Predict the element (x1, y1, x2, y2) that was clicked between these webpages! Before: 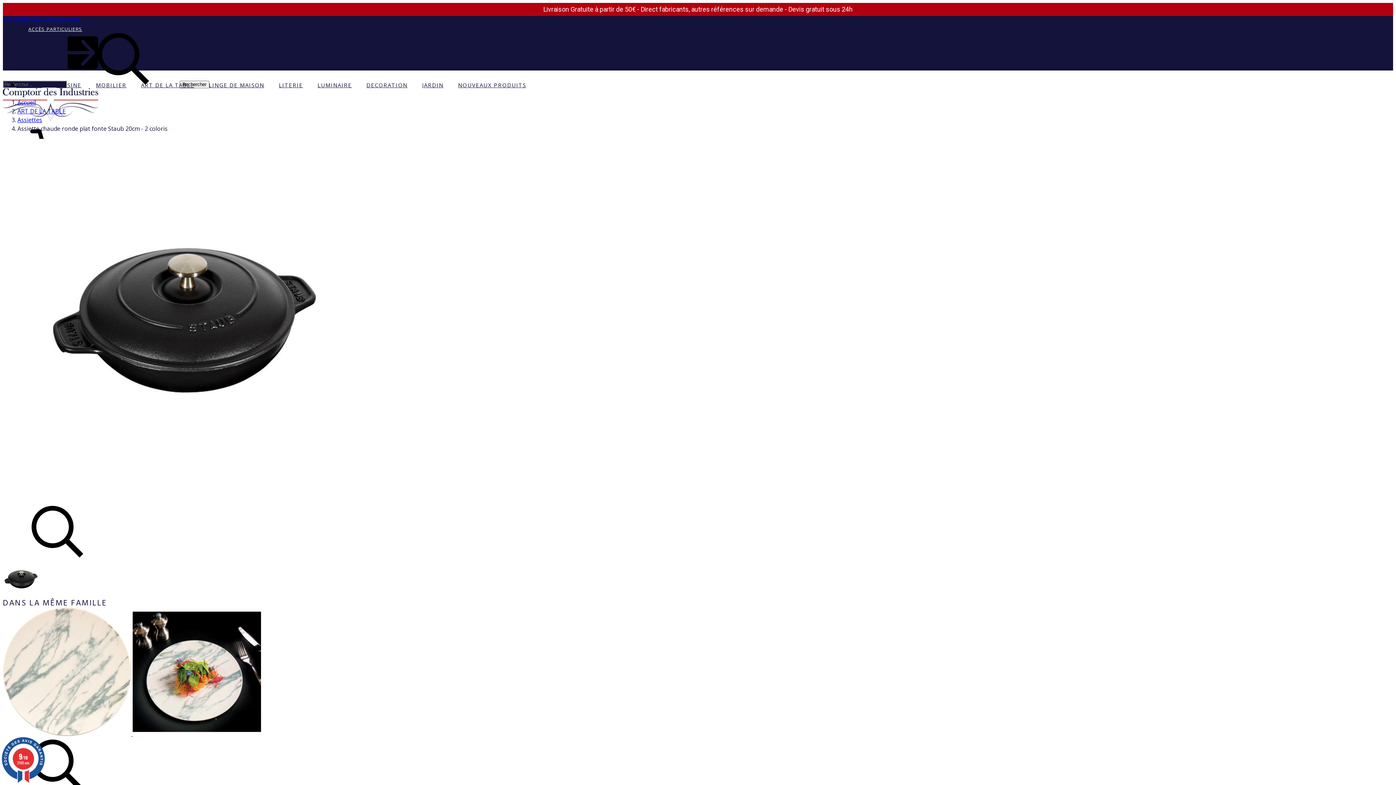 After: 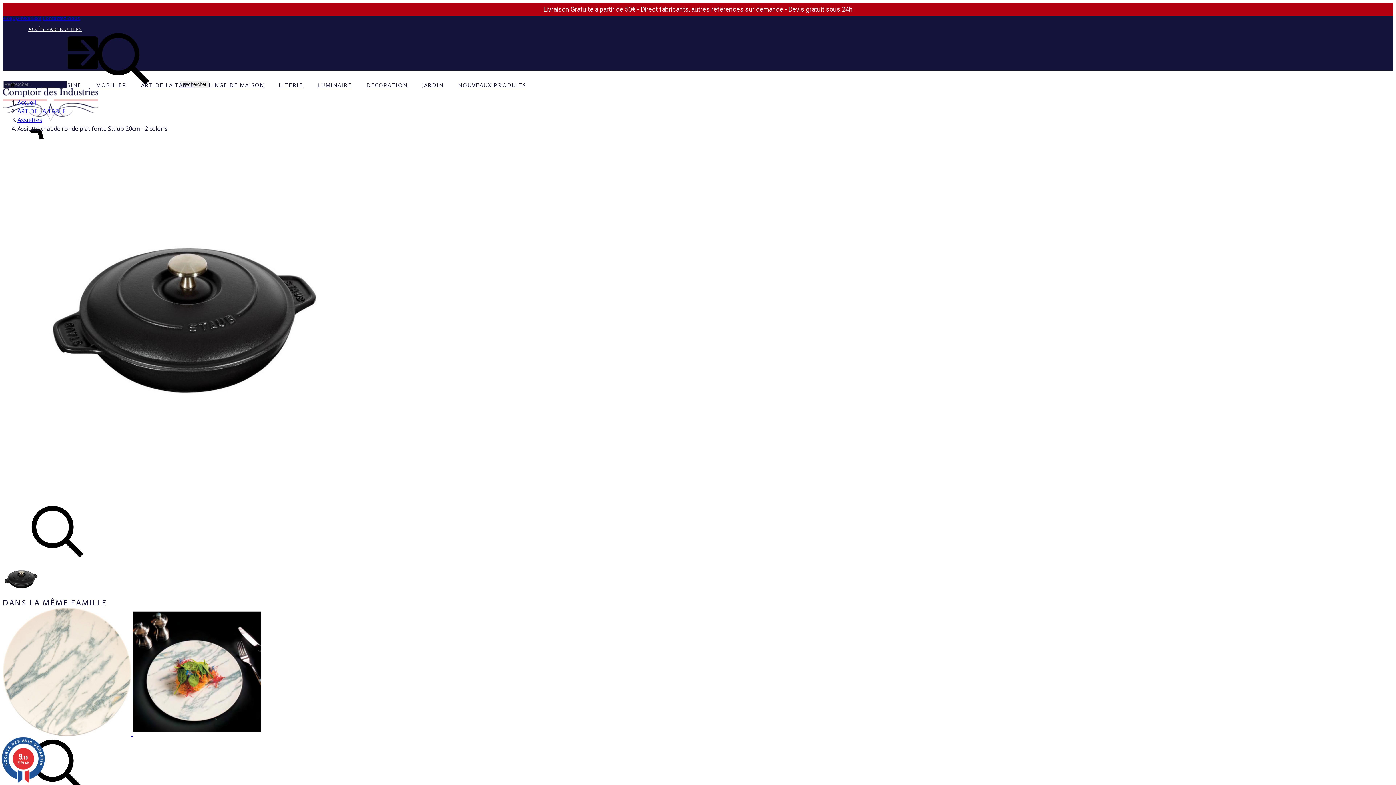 Action: label: +33(0)249881384 bbox: (2, 14, 41, 21)